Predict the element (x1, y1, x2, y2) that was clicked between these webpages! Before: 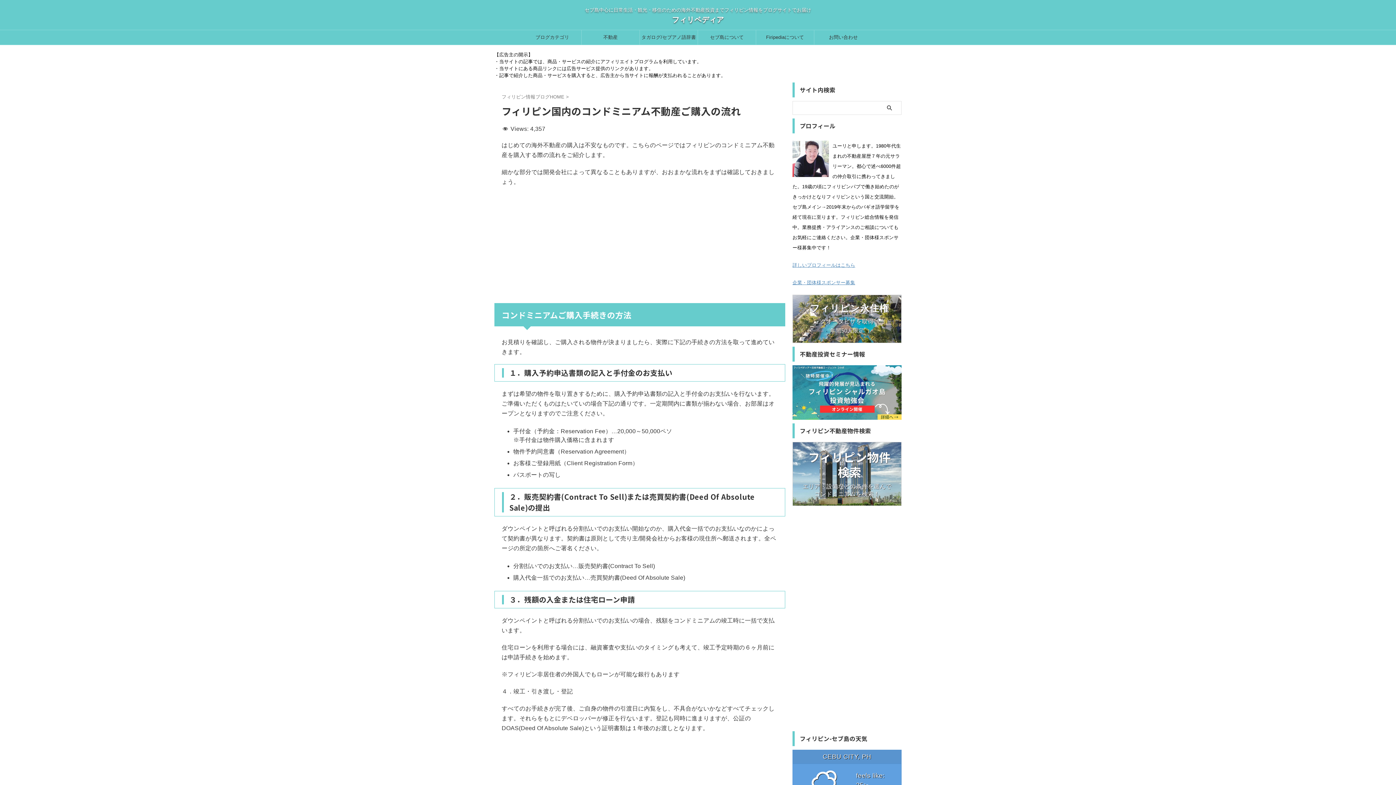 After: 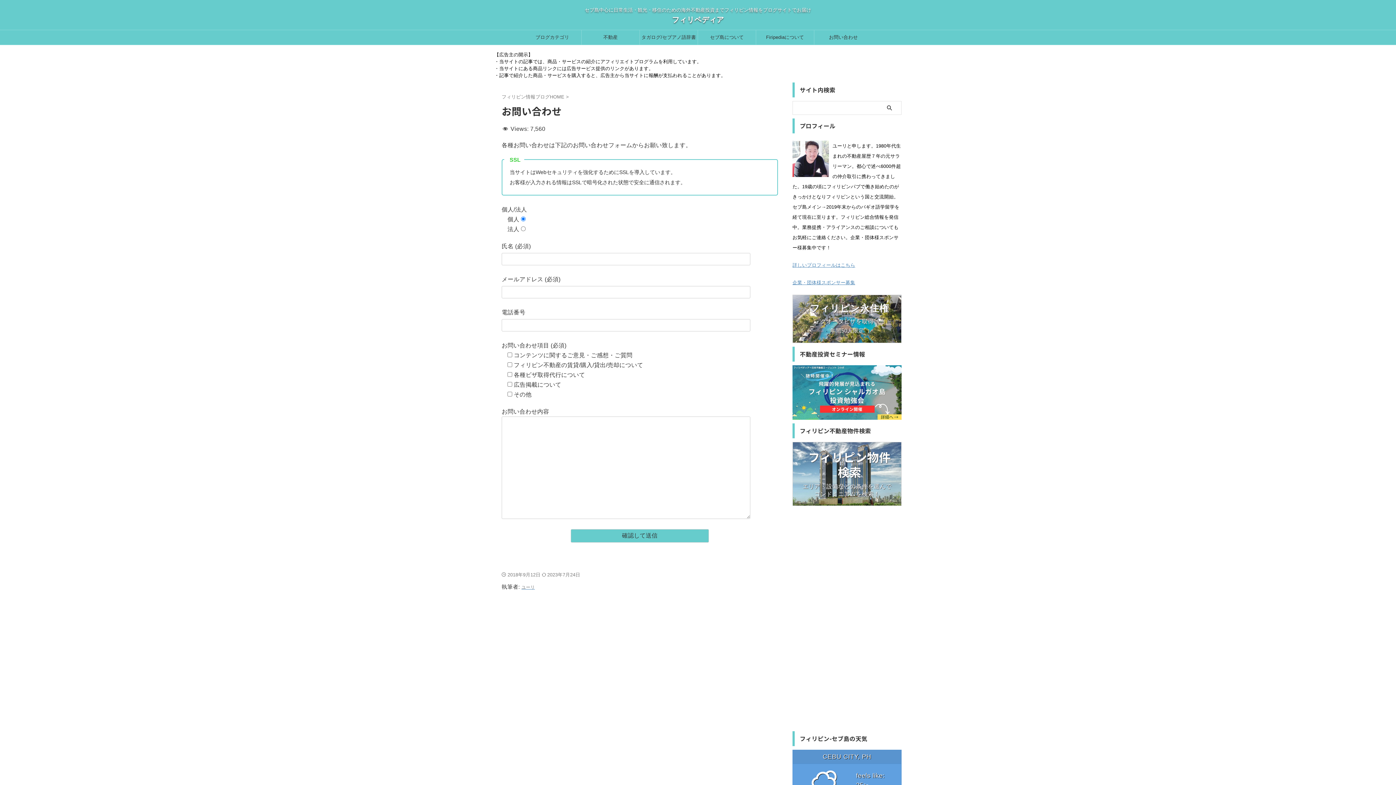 Action: bbox: (814, 30, 872, 44) label: お問い合わせ